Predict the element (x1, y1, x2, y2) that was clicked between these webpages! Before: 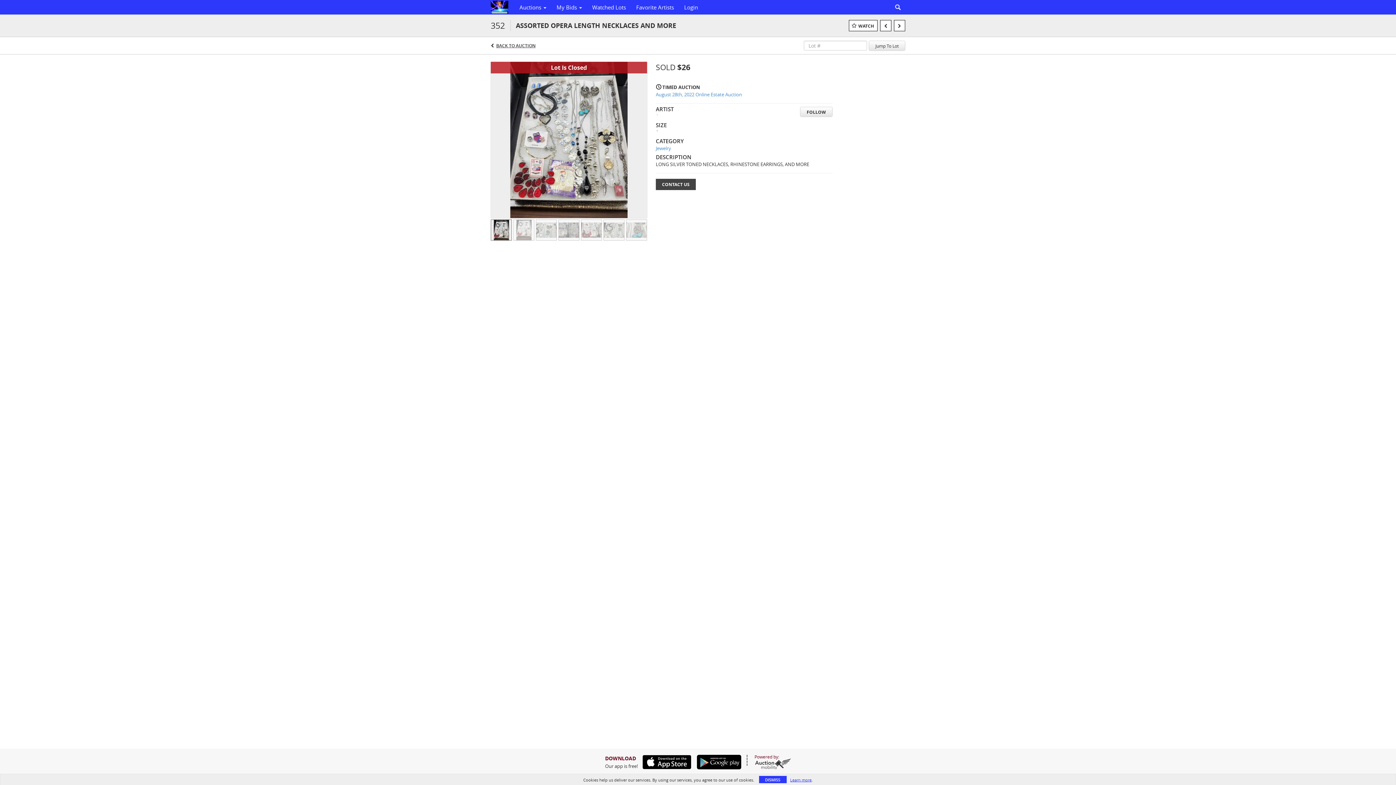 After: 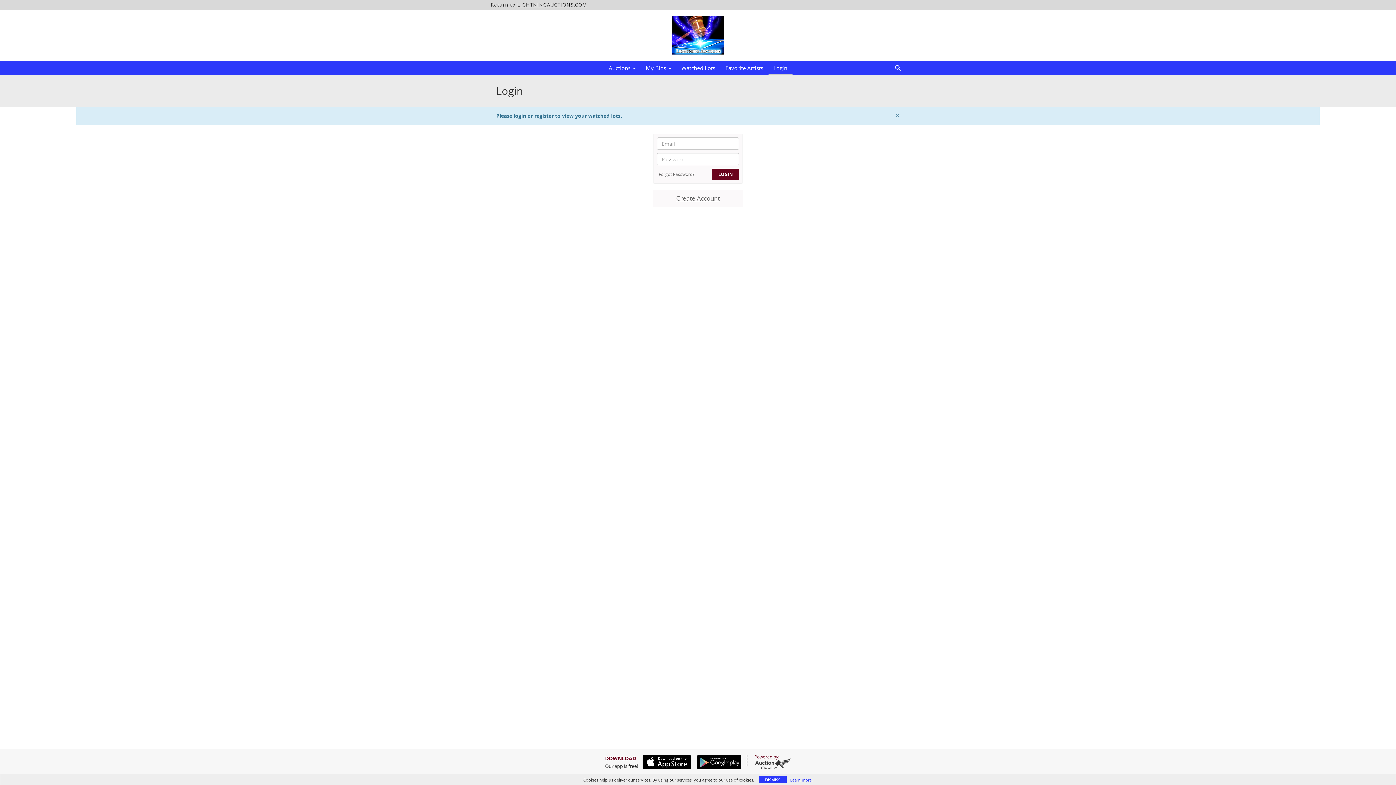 Action: label: Watched Lots bbox: (587, 1, 631, 13)